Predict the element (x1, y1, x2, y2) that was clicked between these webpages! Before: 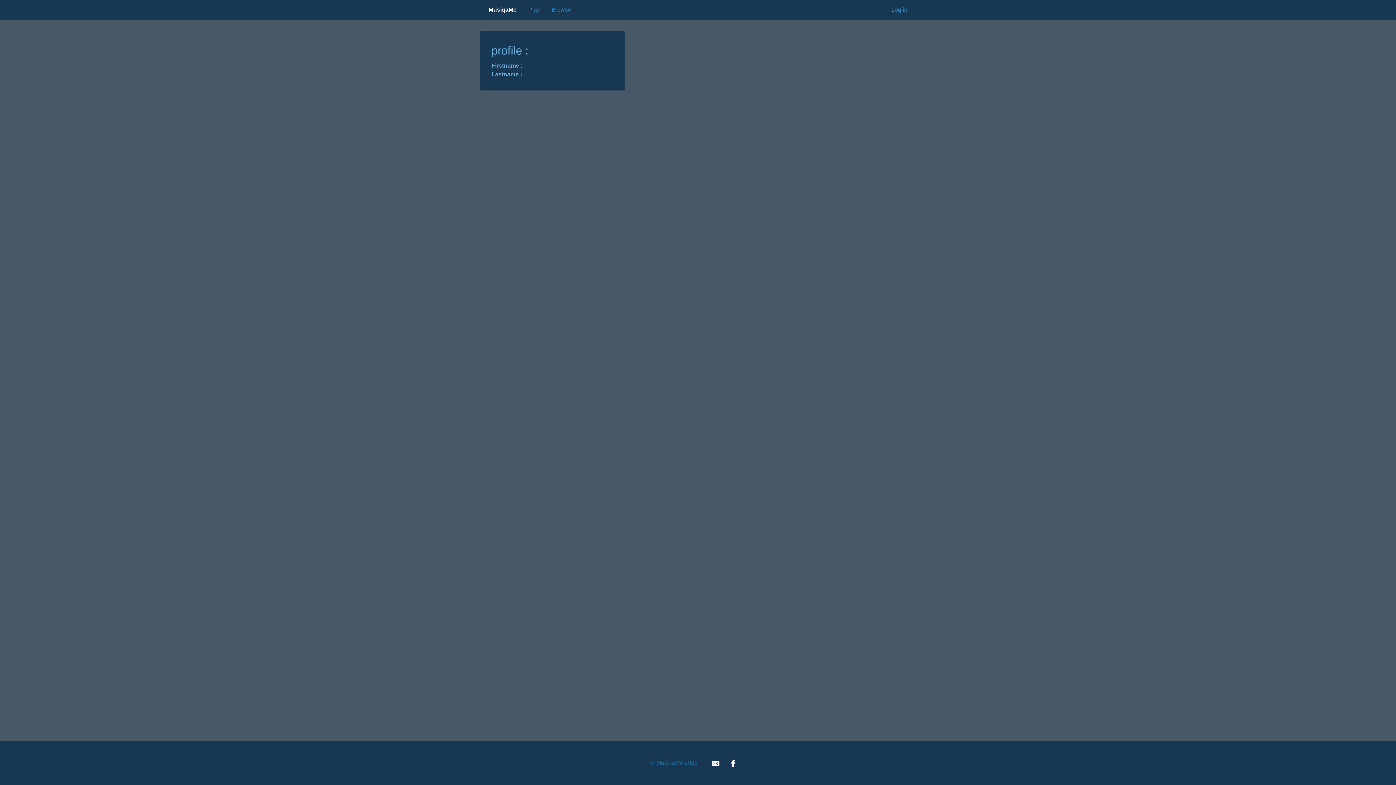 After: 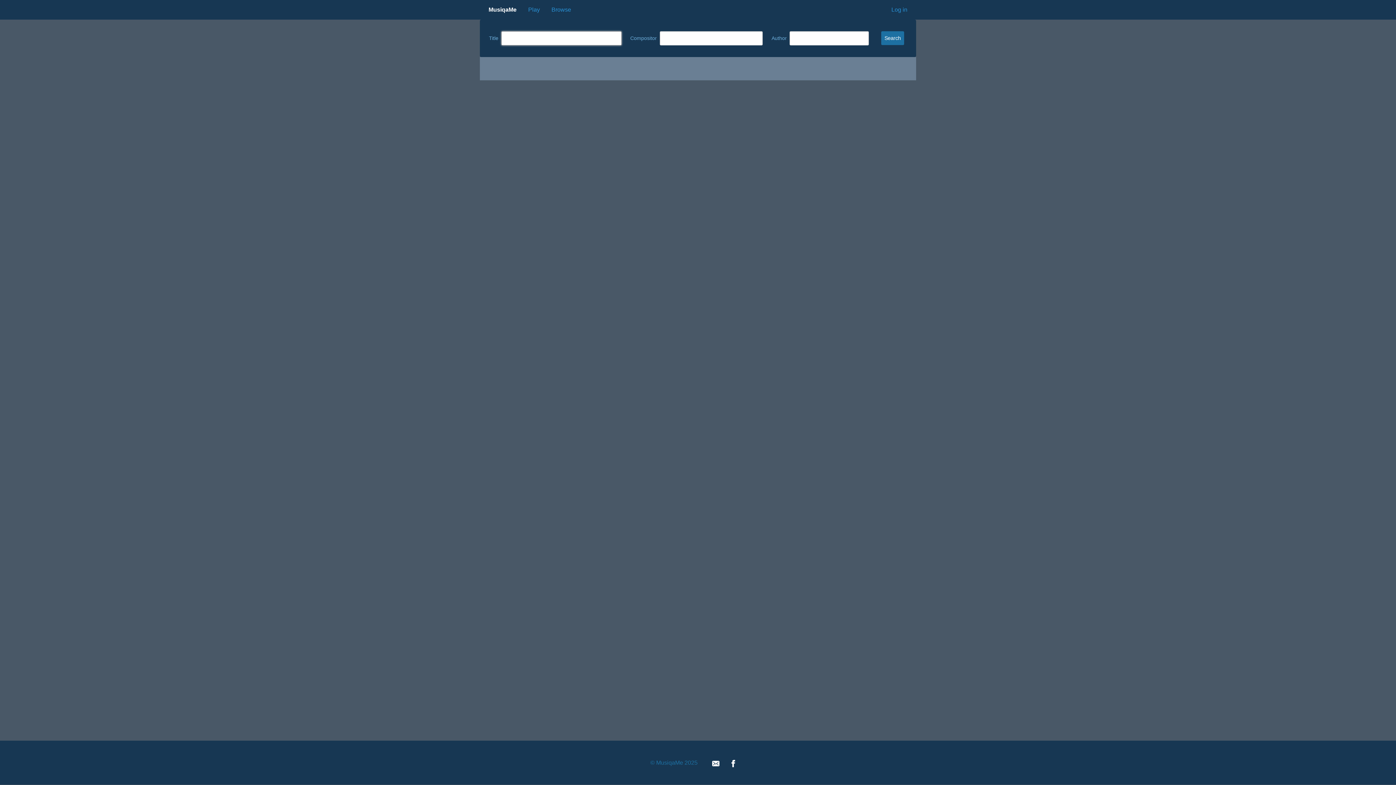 Action: label: Browse bbox: (545, 2, 577, 16)